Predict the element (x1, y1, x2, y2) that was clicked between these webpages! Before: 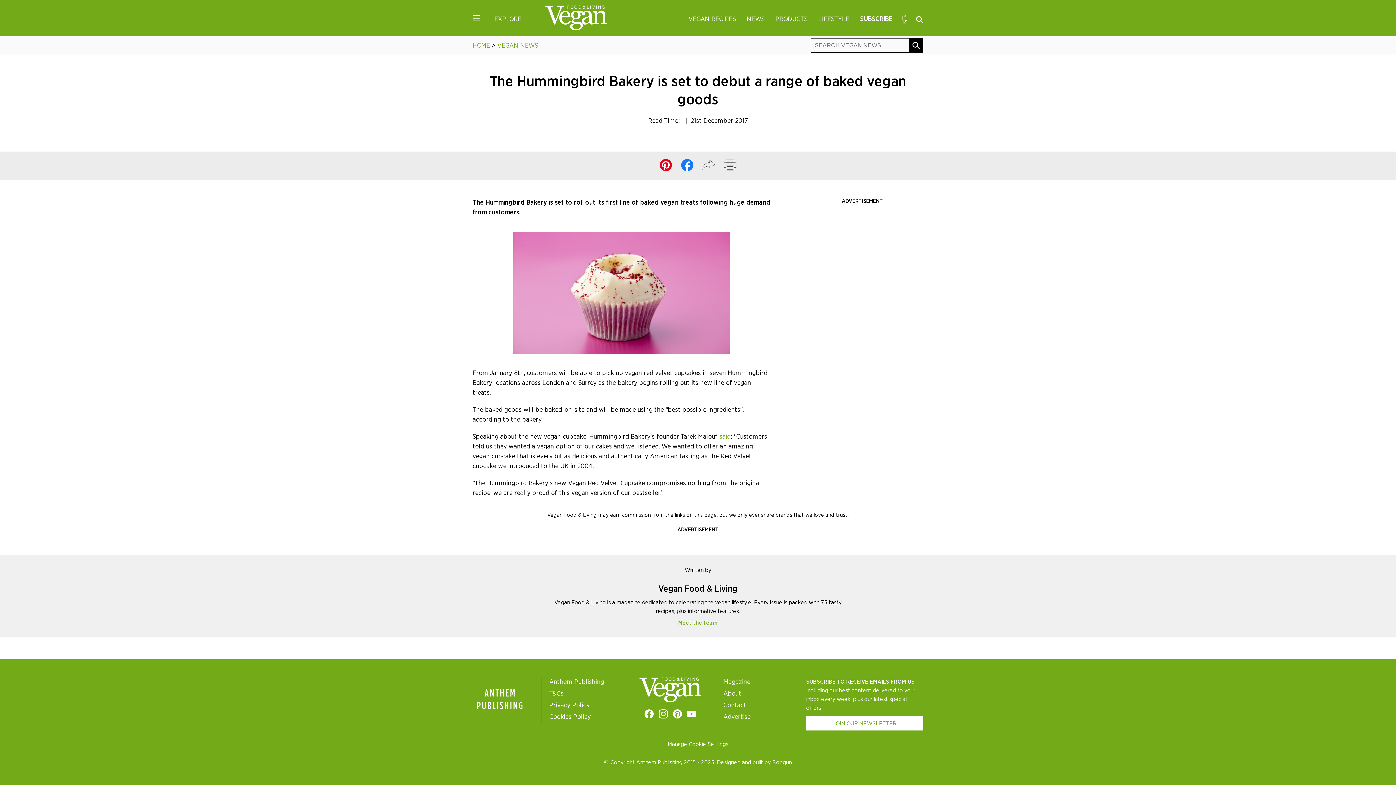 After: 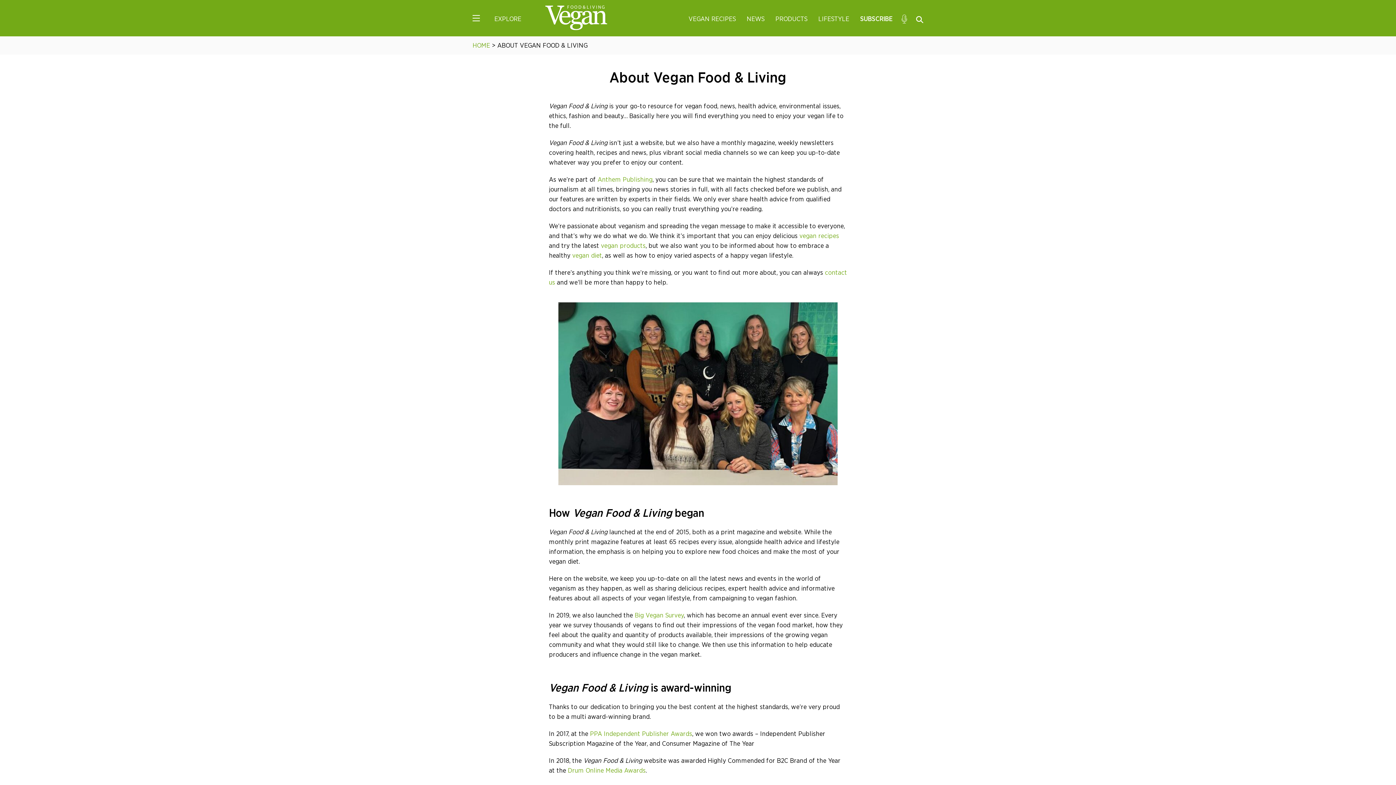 Action: bbox: (723, 689, 750, 699) label: About